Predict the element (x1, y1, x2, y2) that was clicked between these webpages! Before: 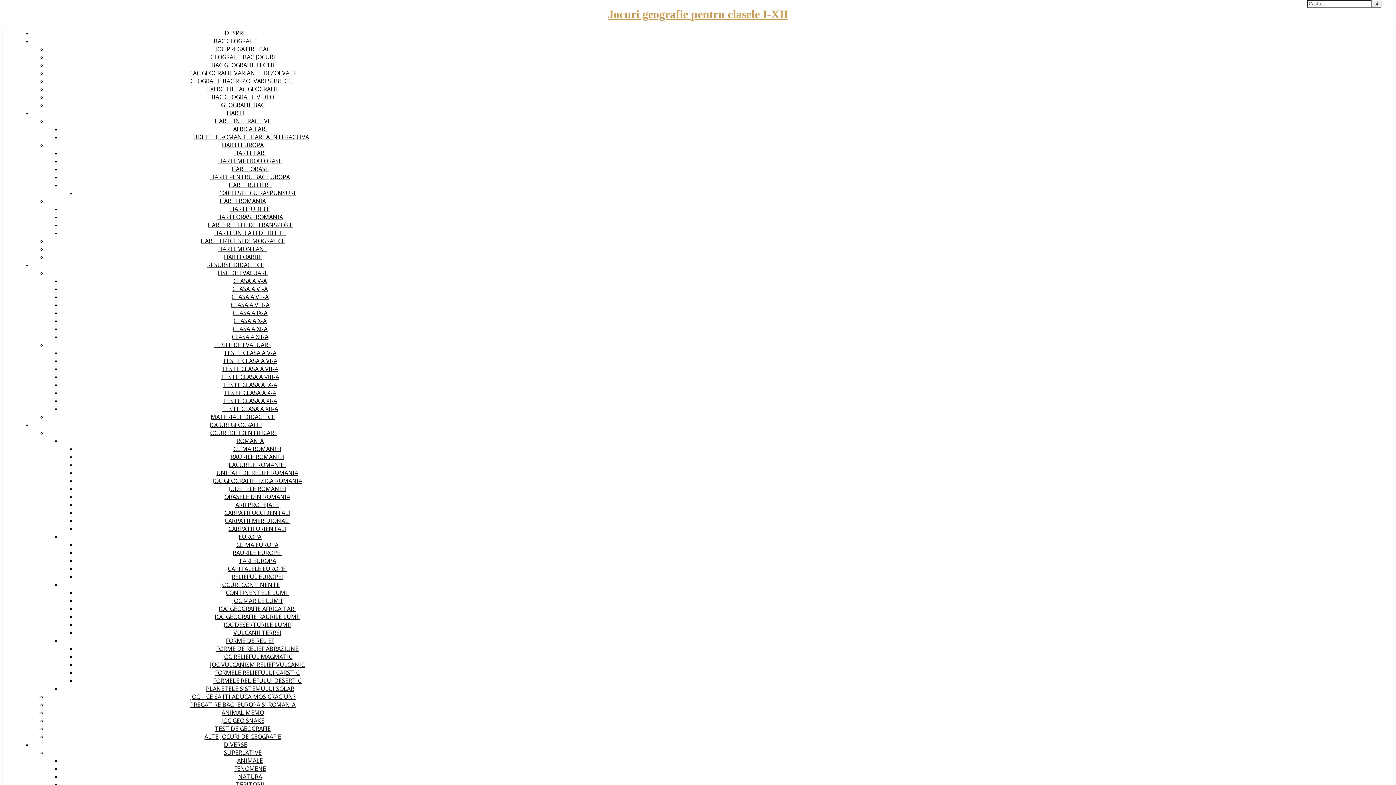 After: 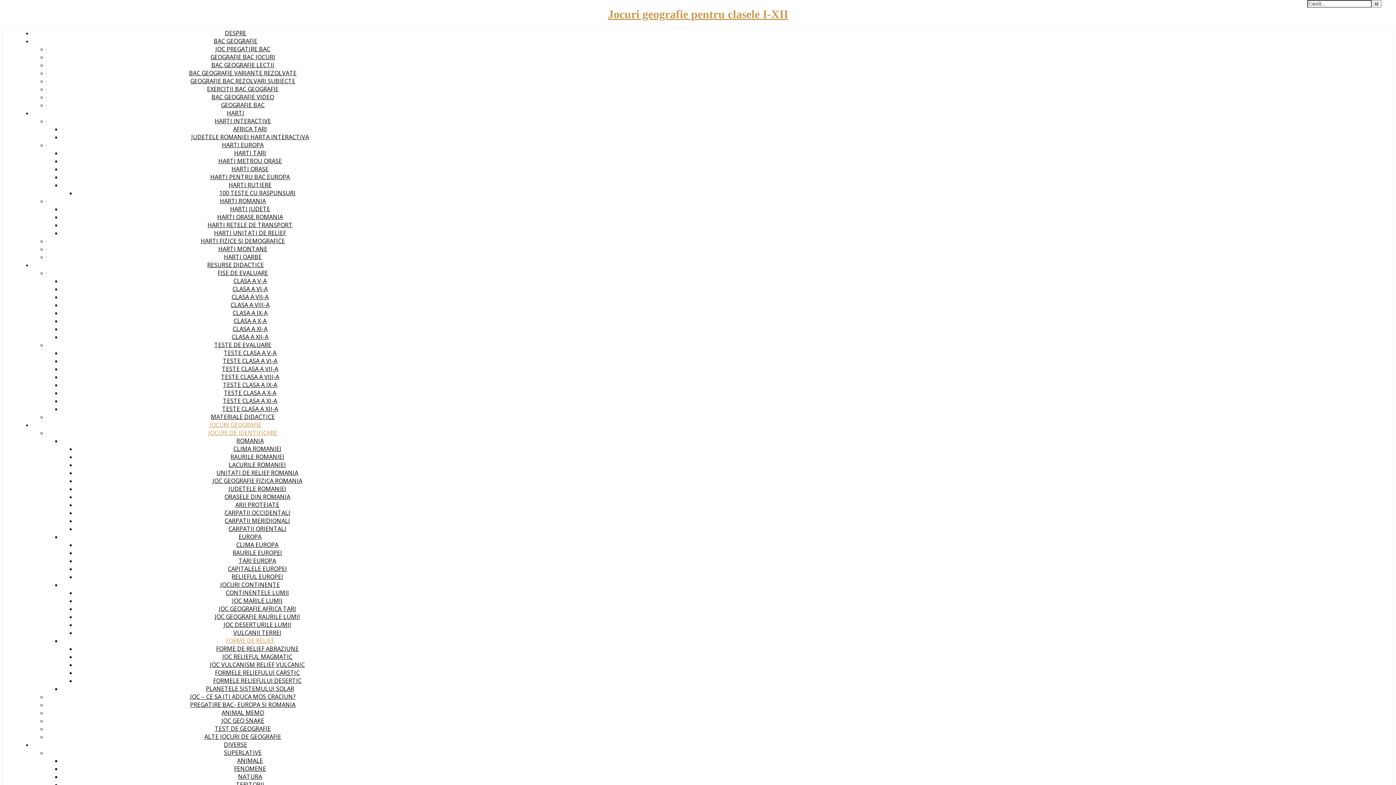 Action: label: FORME DE RELIEF bbox: (226, 637, 274, 645)